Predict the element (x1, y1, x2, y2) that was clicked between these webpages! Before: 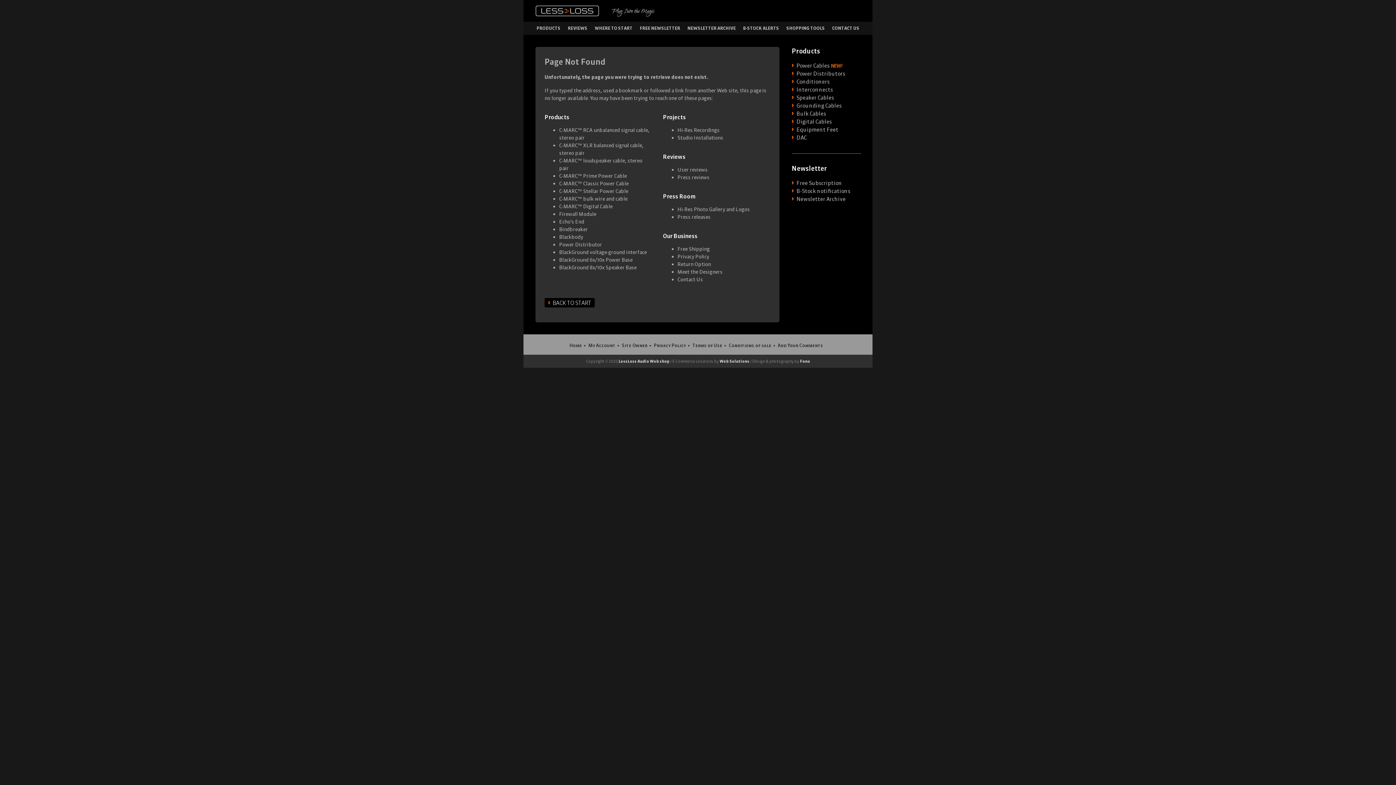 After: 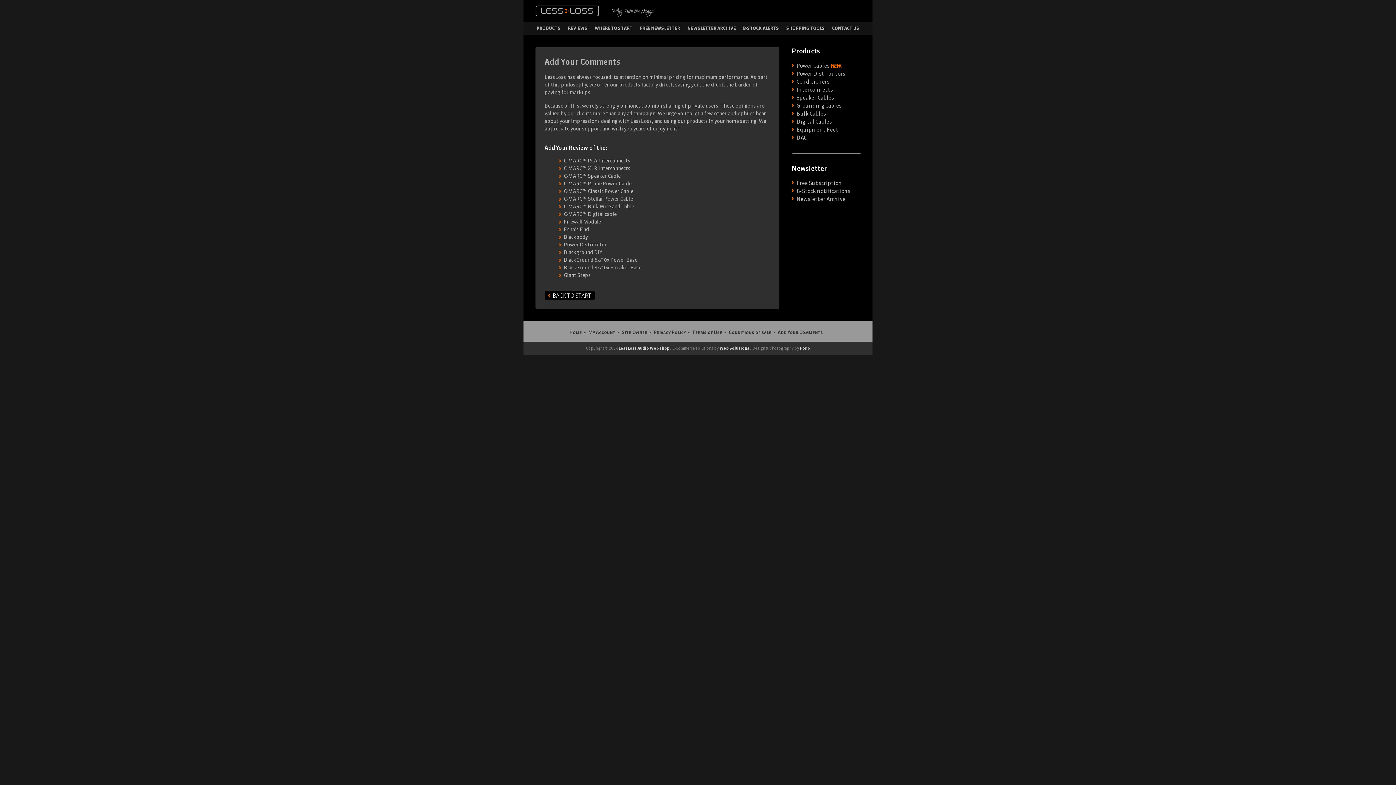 Action: label: Add Your Comments bbox: (778, 342, 823, 349)